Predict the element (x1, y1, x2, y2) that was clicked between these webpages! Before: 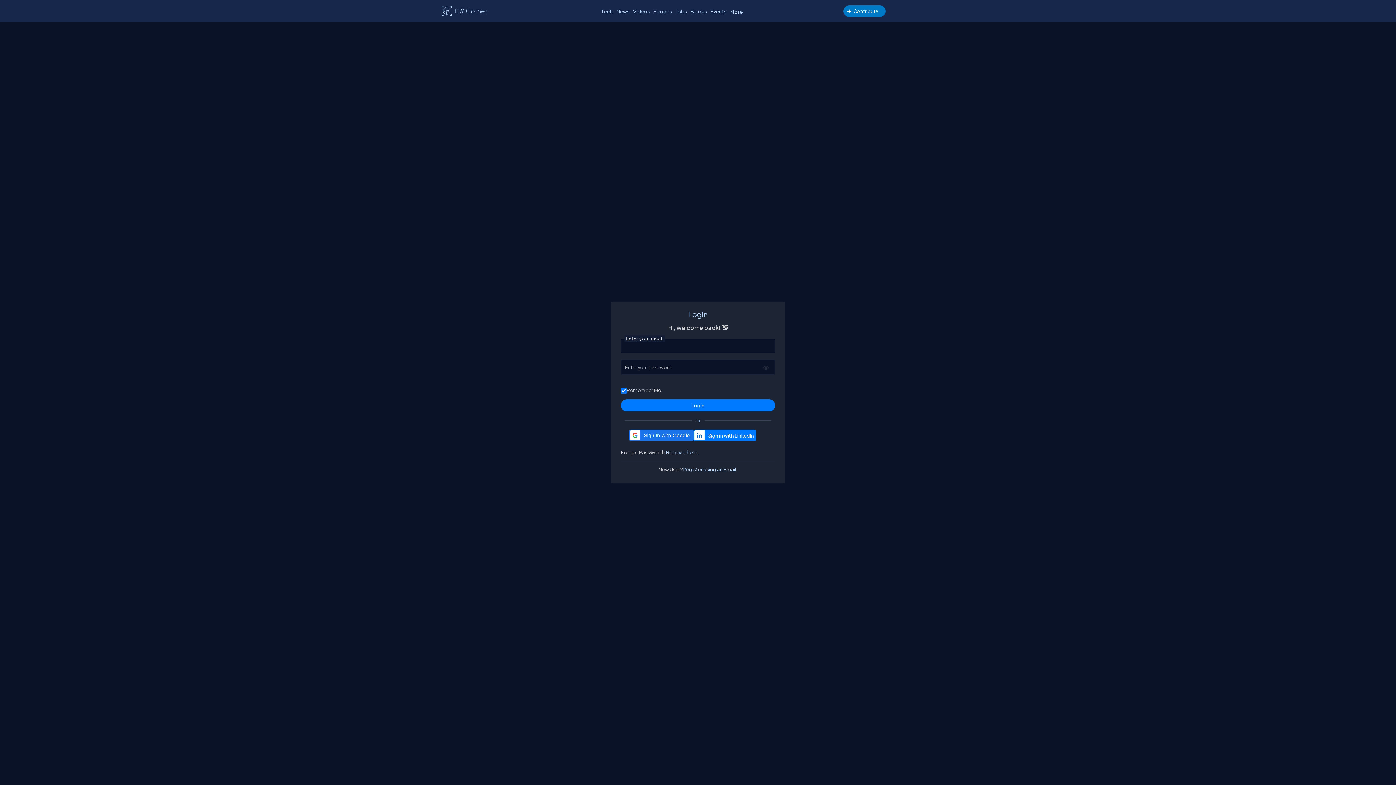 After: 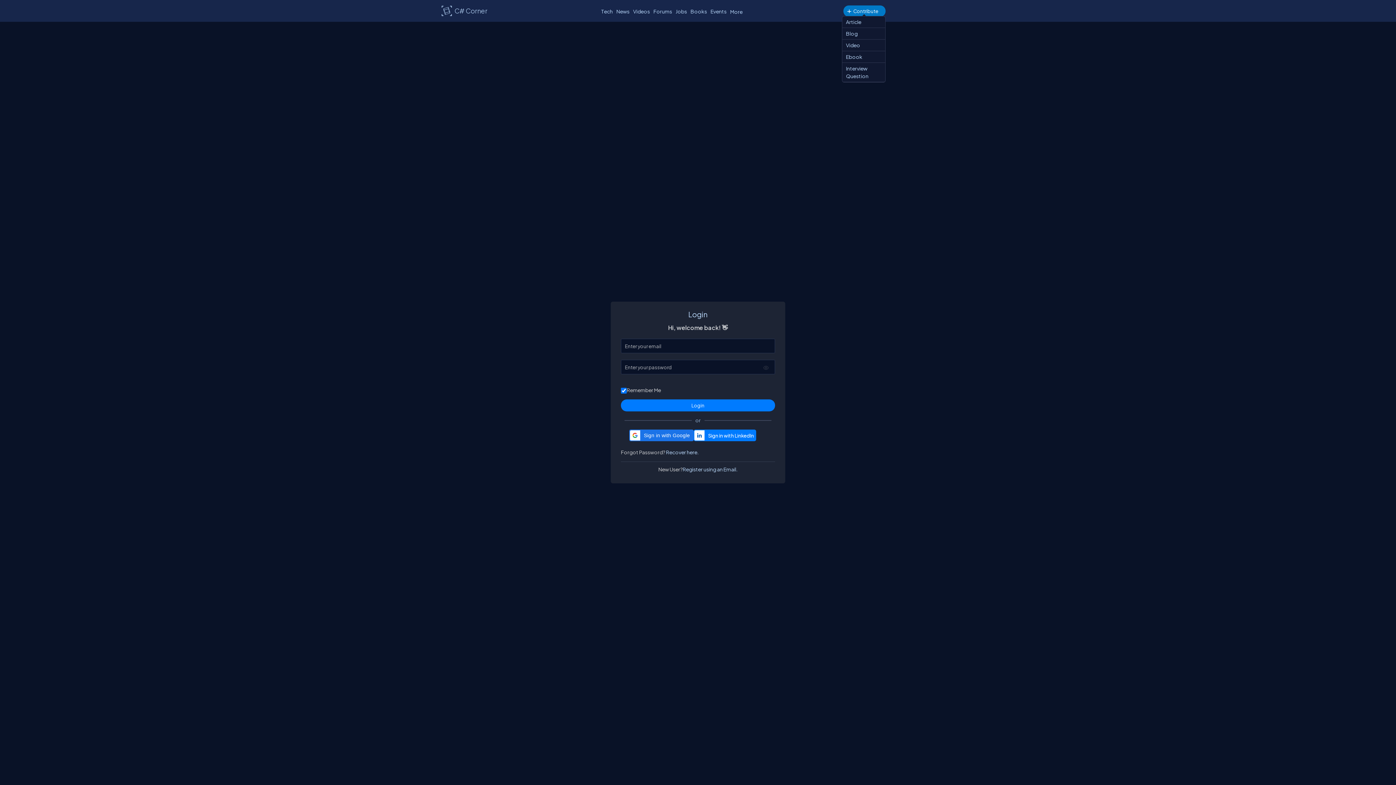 Action: label: Contribute bbox: (843, 5, 885, 16)